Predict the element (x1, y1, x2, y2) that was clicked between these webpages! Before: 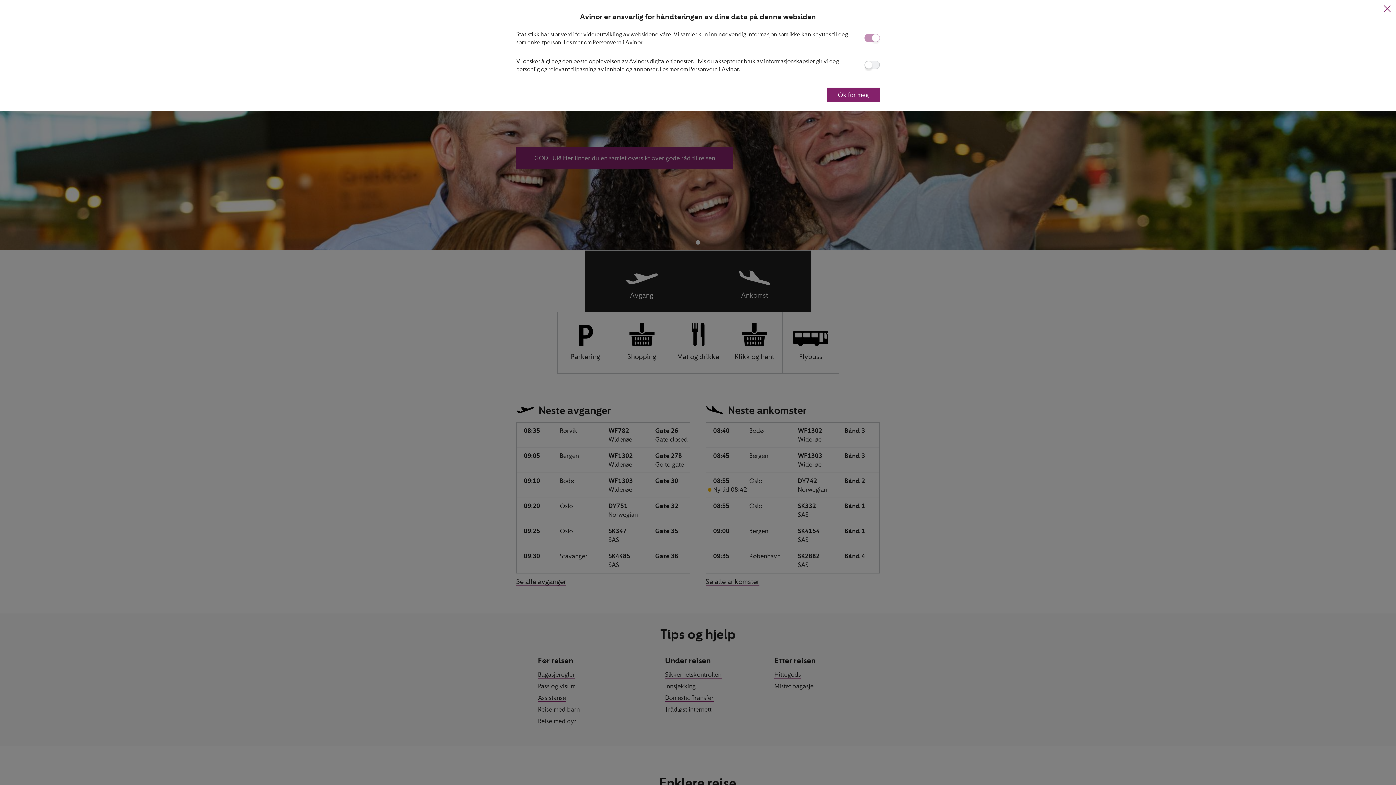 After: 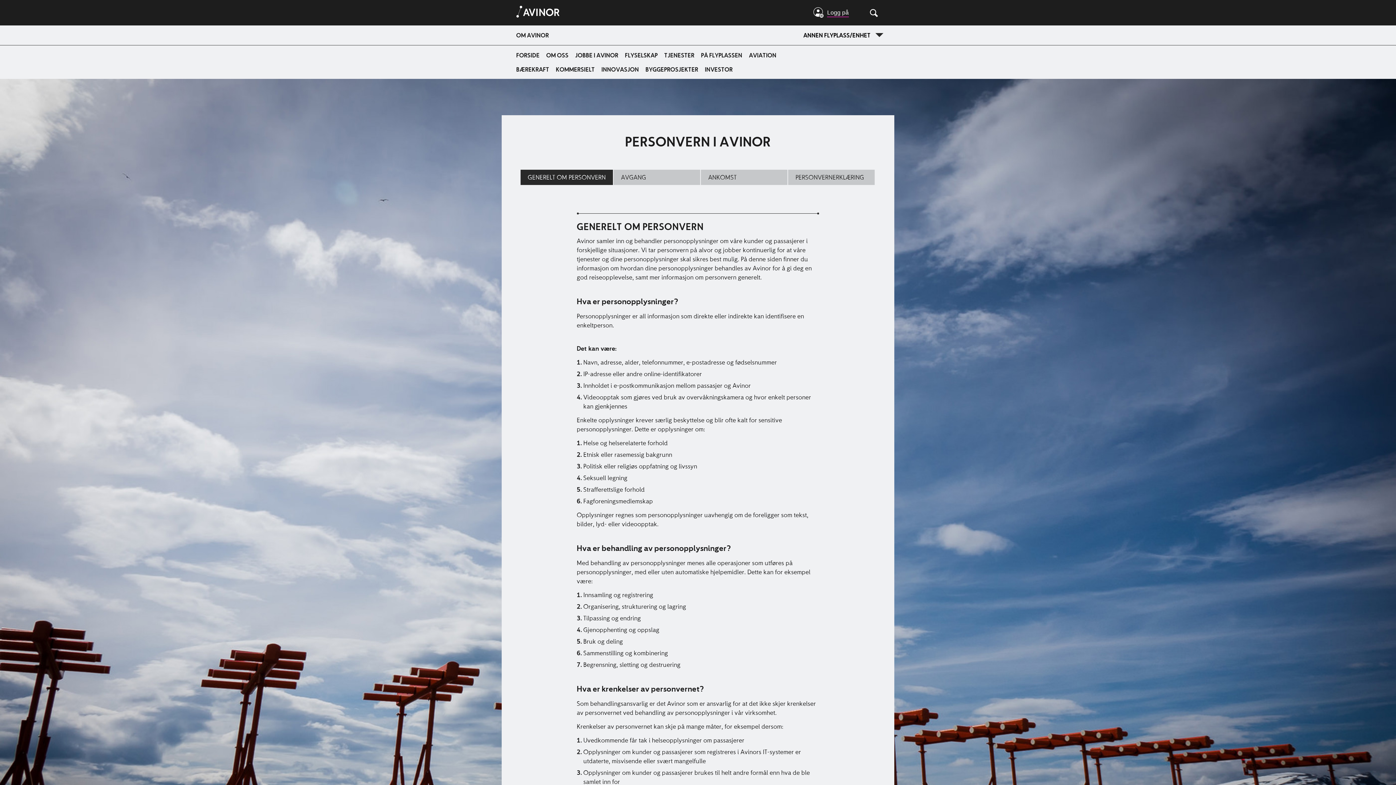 Action: label: Personvern i Avinor. bbox: (593, 38, 643, 45)